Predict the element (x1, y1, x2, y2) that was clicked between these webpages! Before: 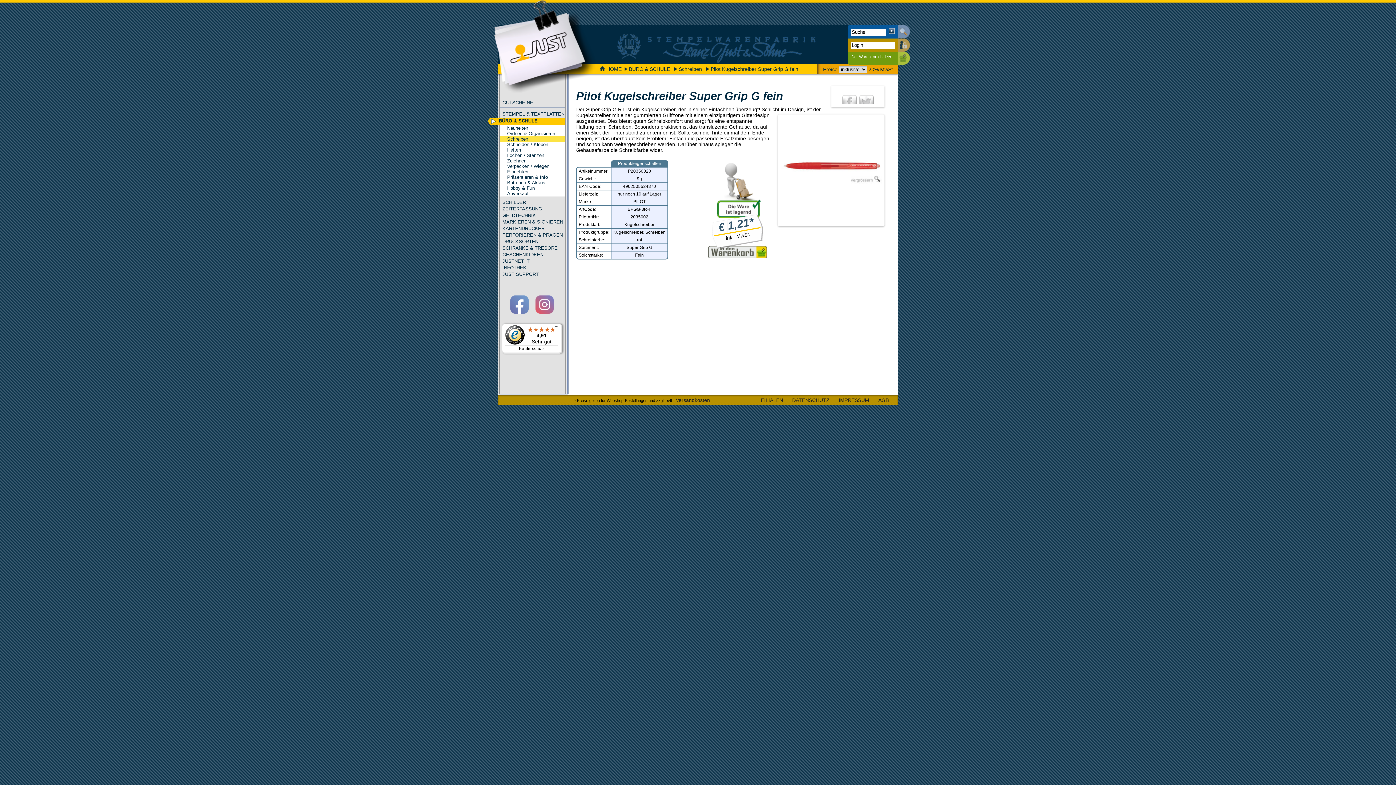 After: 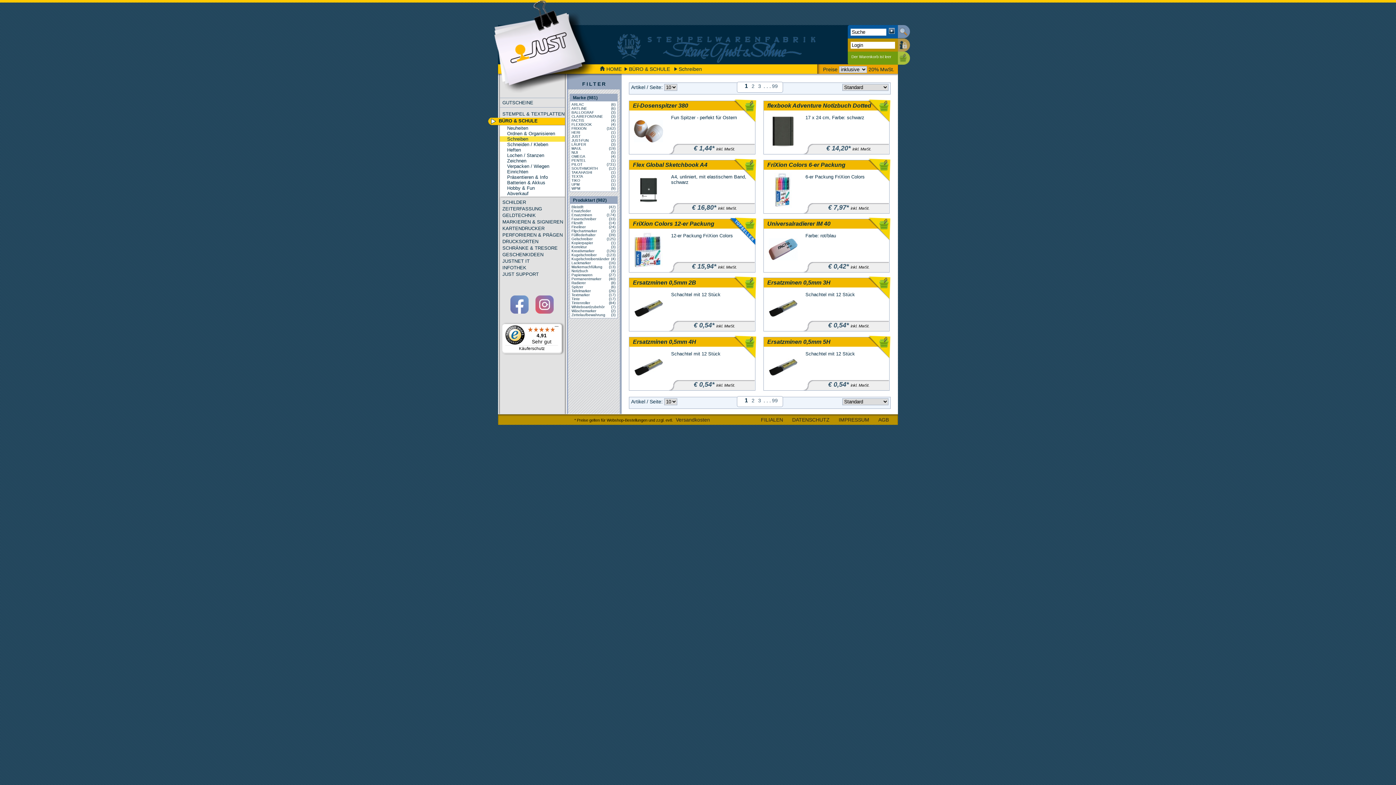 Action: label: Schreiben bbox: (678, 66, 702, 72)